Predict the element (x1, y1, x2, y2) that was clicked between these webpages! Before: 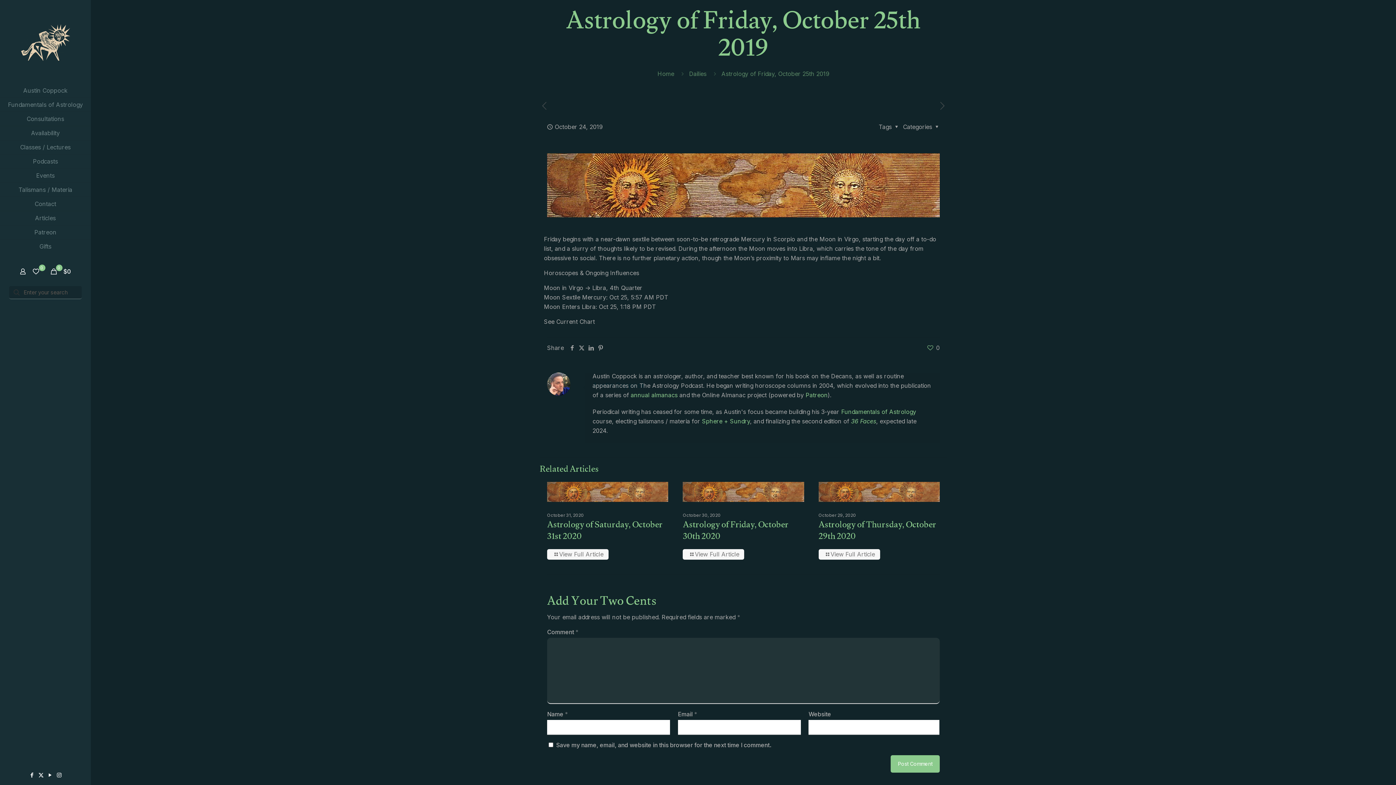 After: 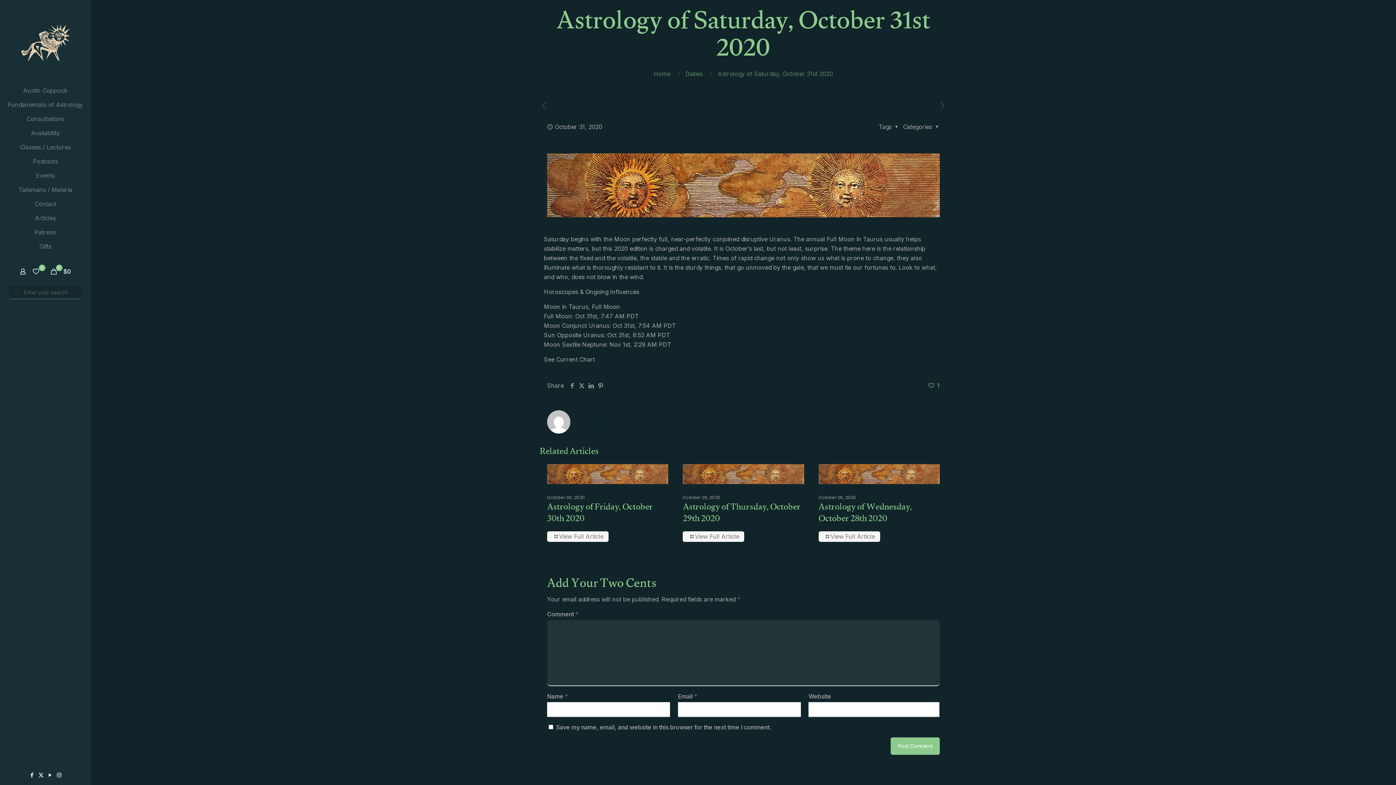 Action: bbox: (547, 482, 668, 502)